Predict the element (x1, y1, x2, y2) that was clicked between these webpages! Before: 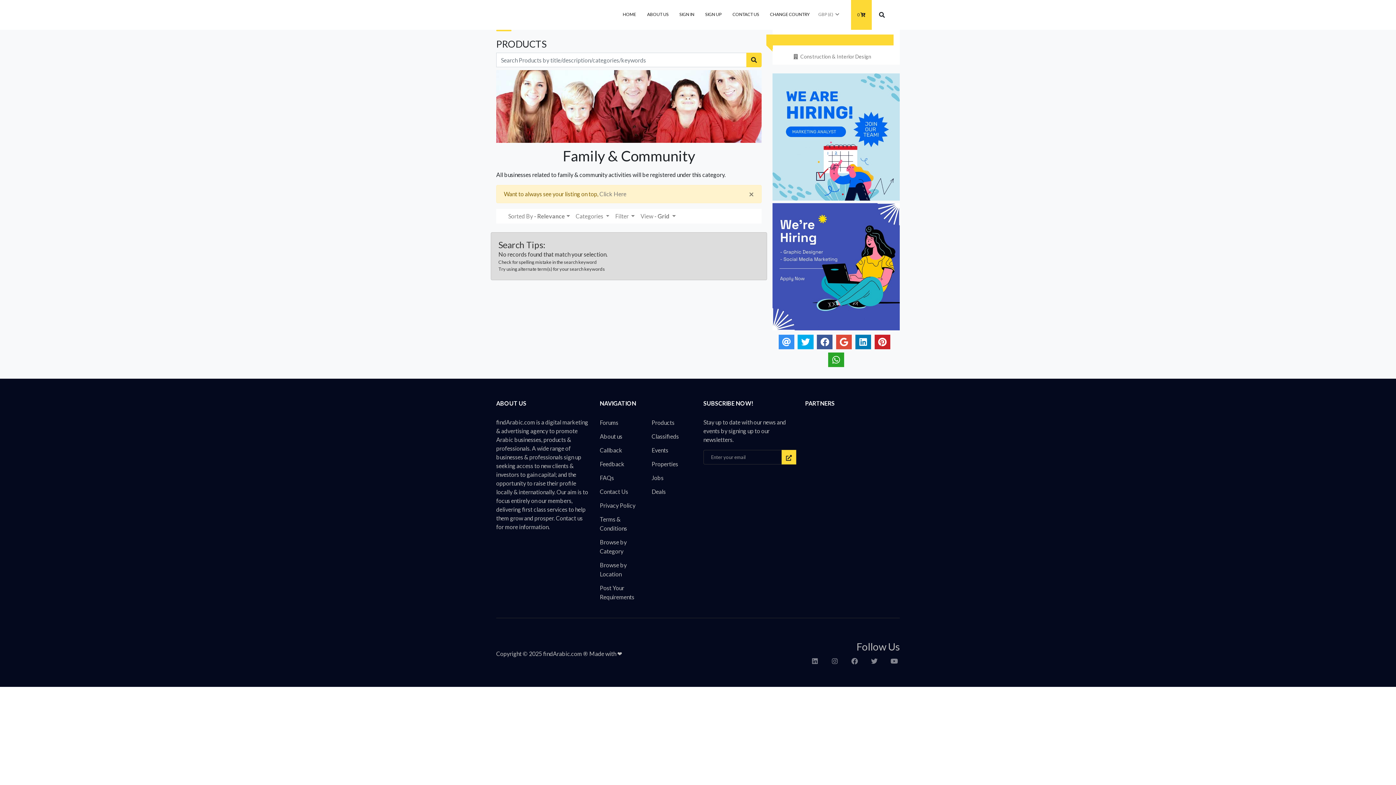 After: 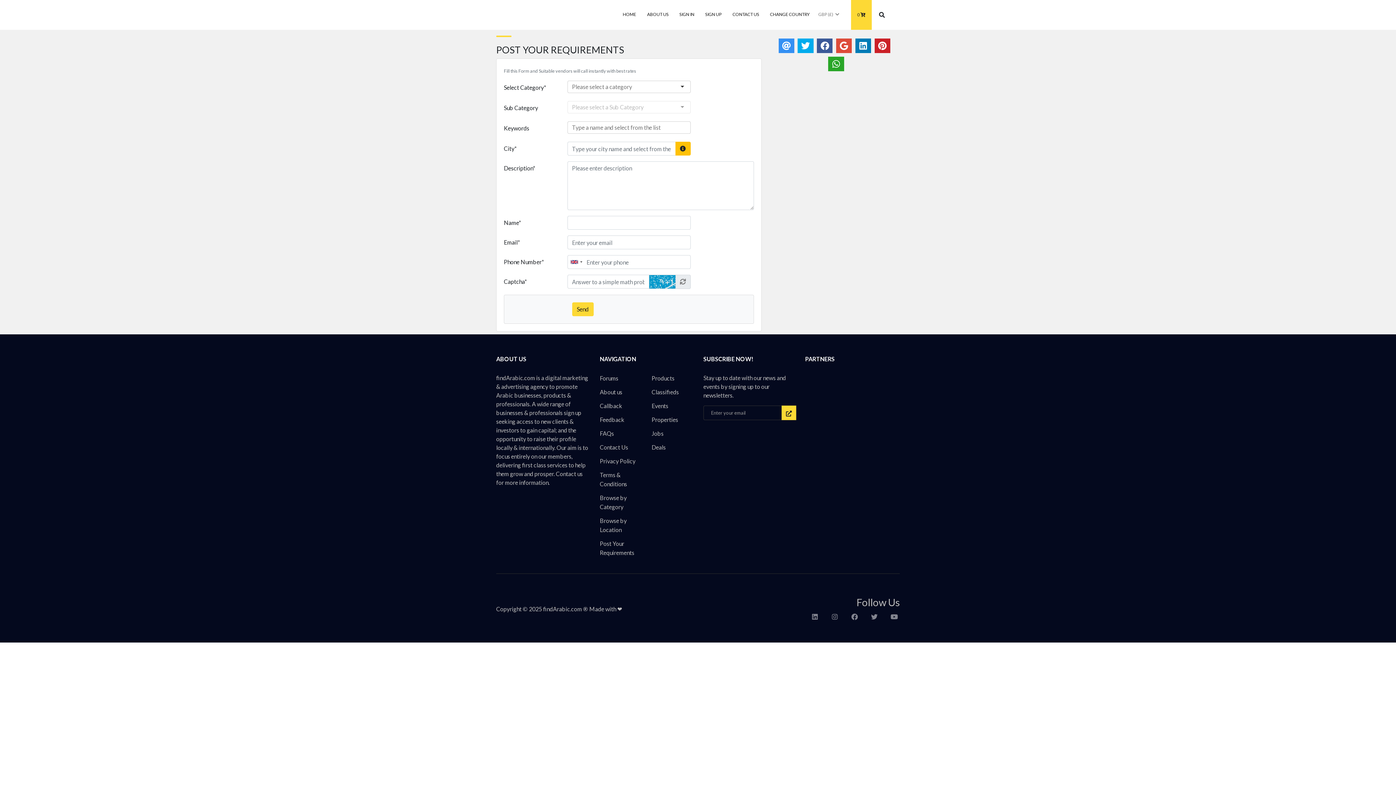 Action: label: Post Your Requirements bbox: (600, 583, 640, 601)